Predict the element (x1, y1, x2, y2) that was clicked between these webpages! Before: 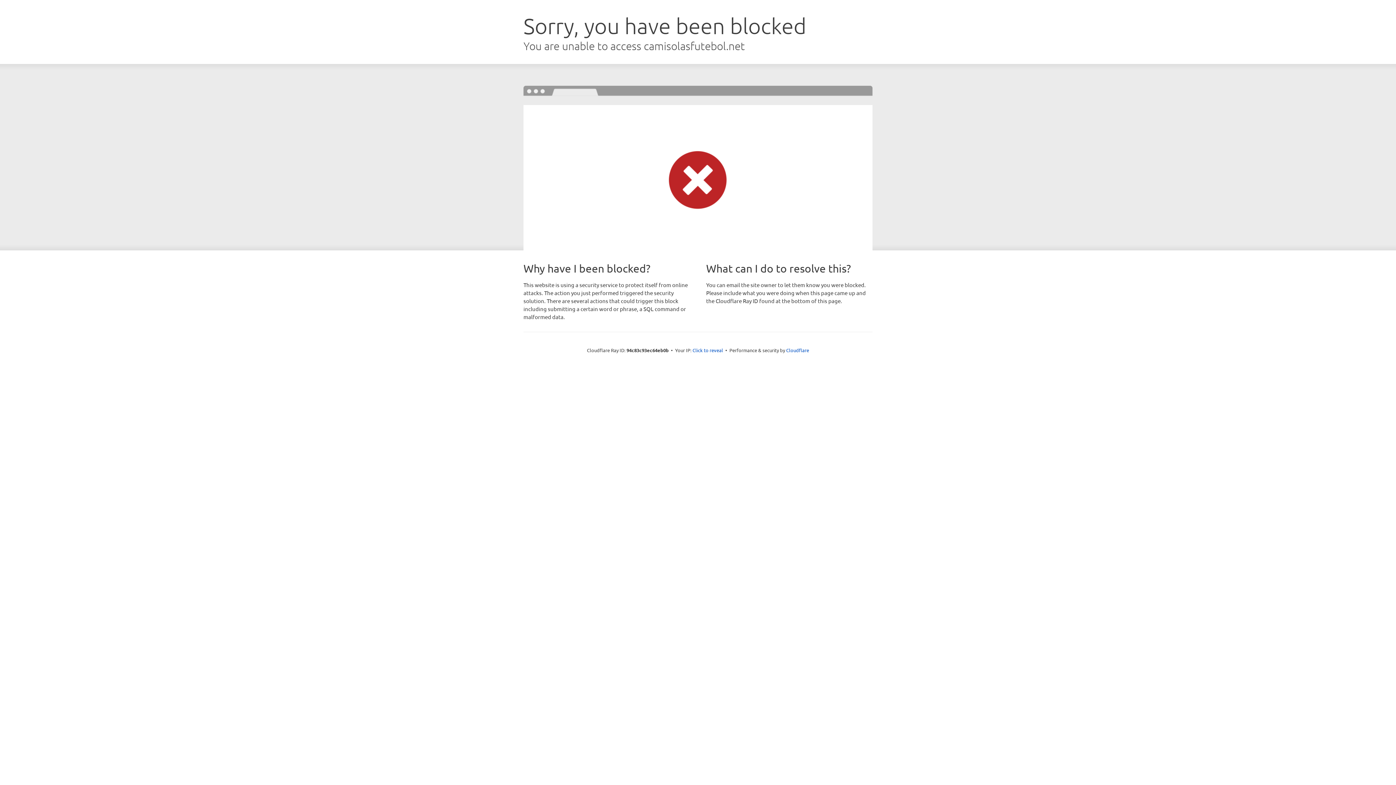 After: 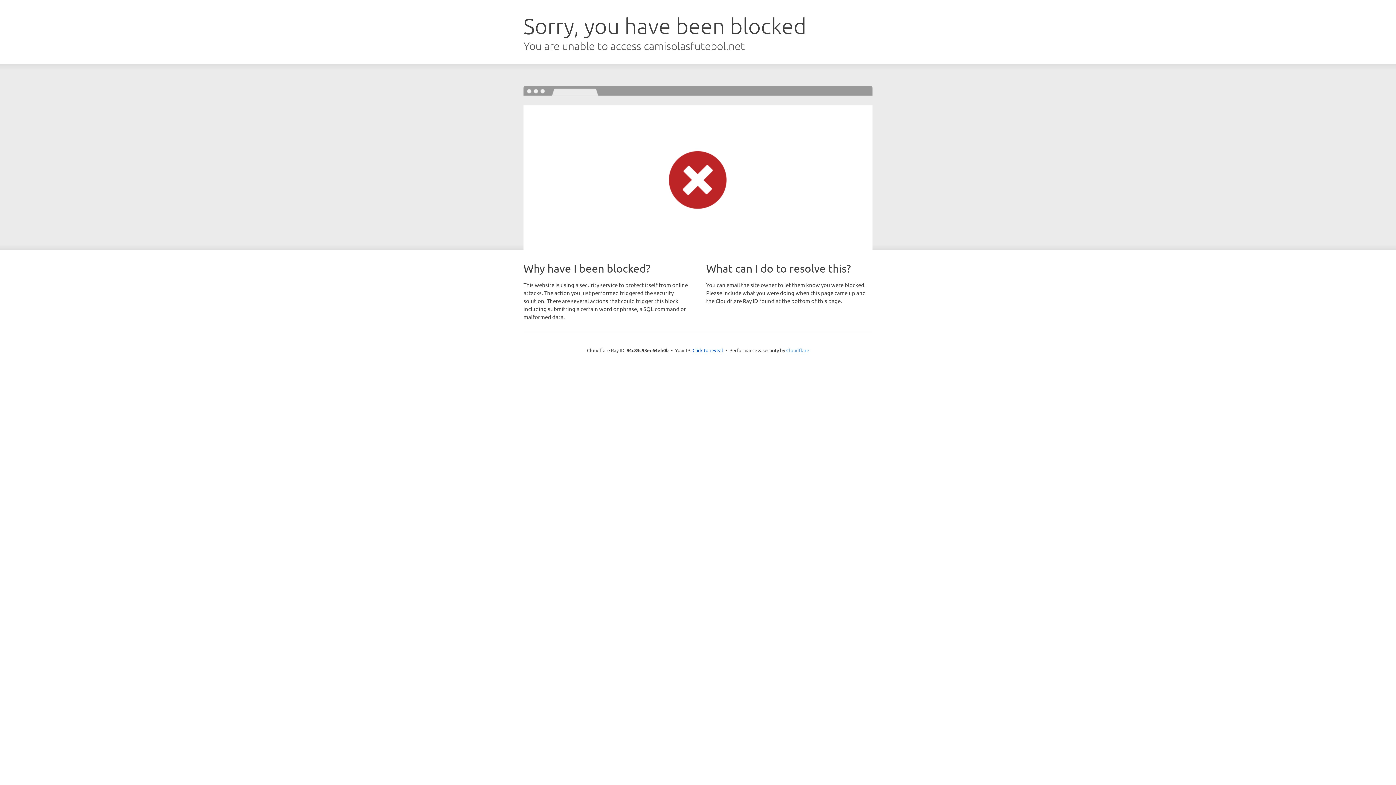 Action: bbox: (786, 347, 809, 353) label: Cloudflare